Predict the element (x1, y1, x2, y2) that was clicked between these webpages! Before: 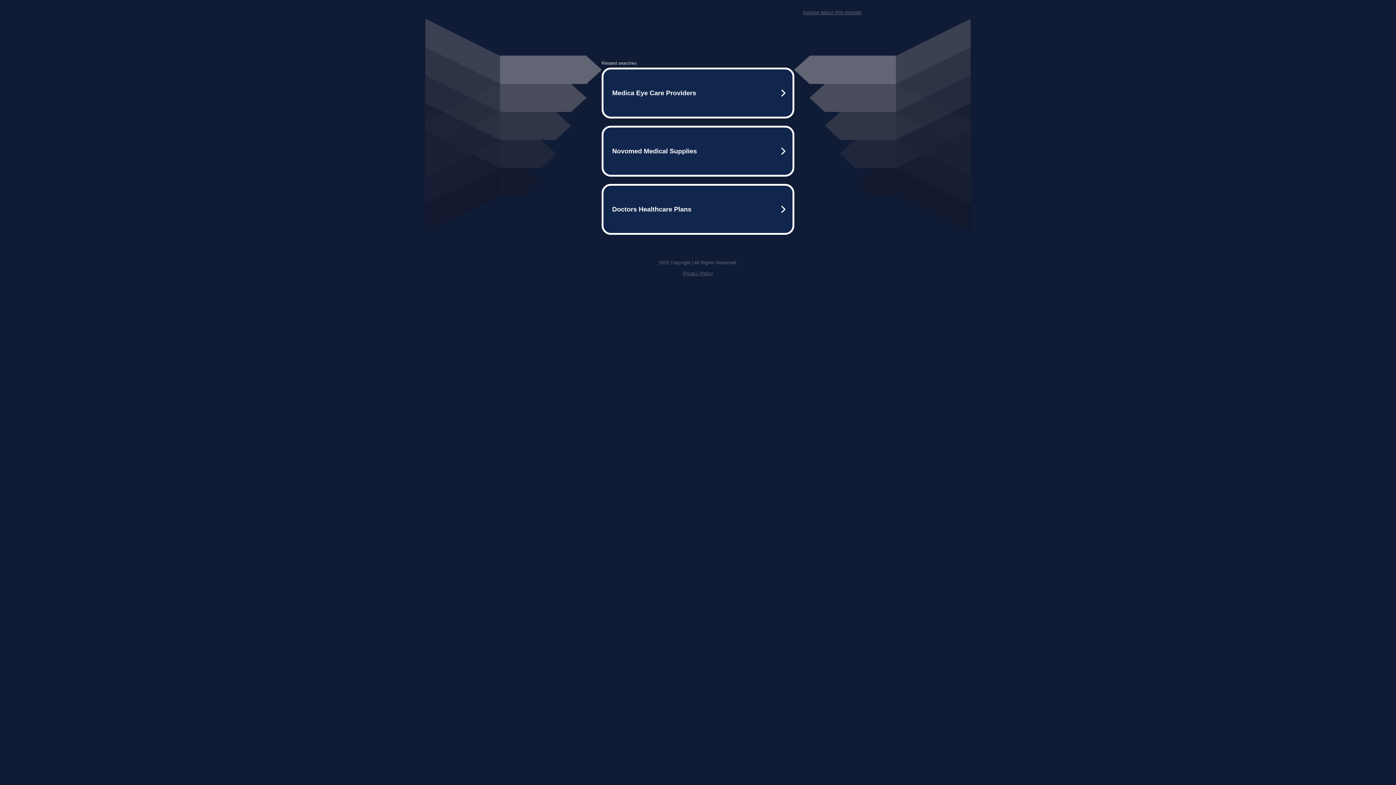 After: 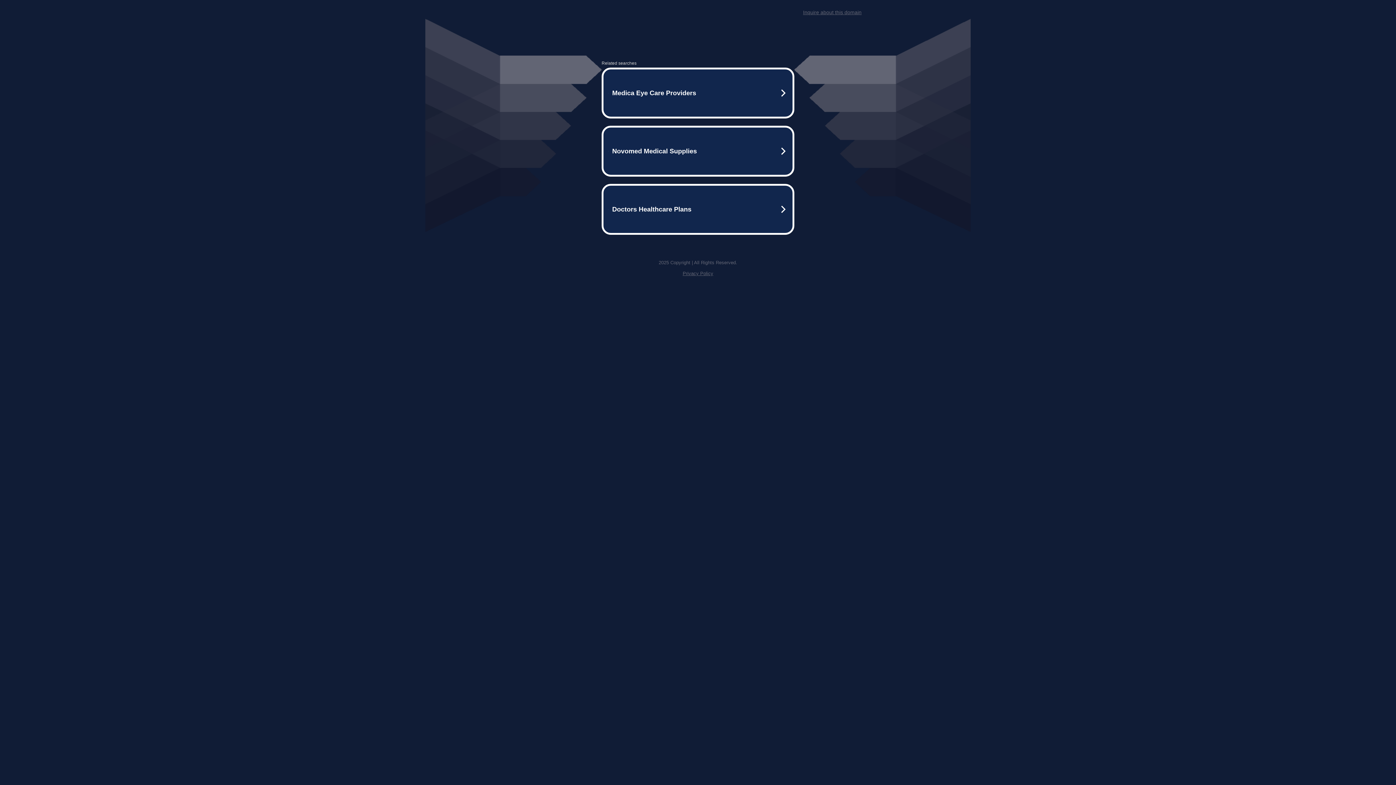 Action: bbox: (803, 9, 861, 15) label: Inquire about this domain